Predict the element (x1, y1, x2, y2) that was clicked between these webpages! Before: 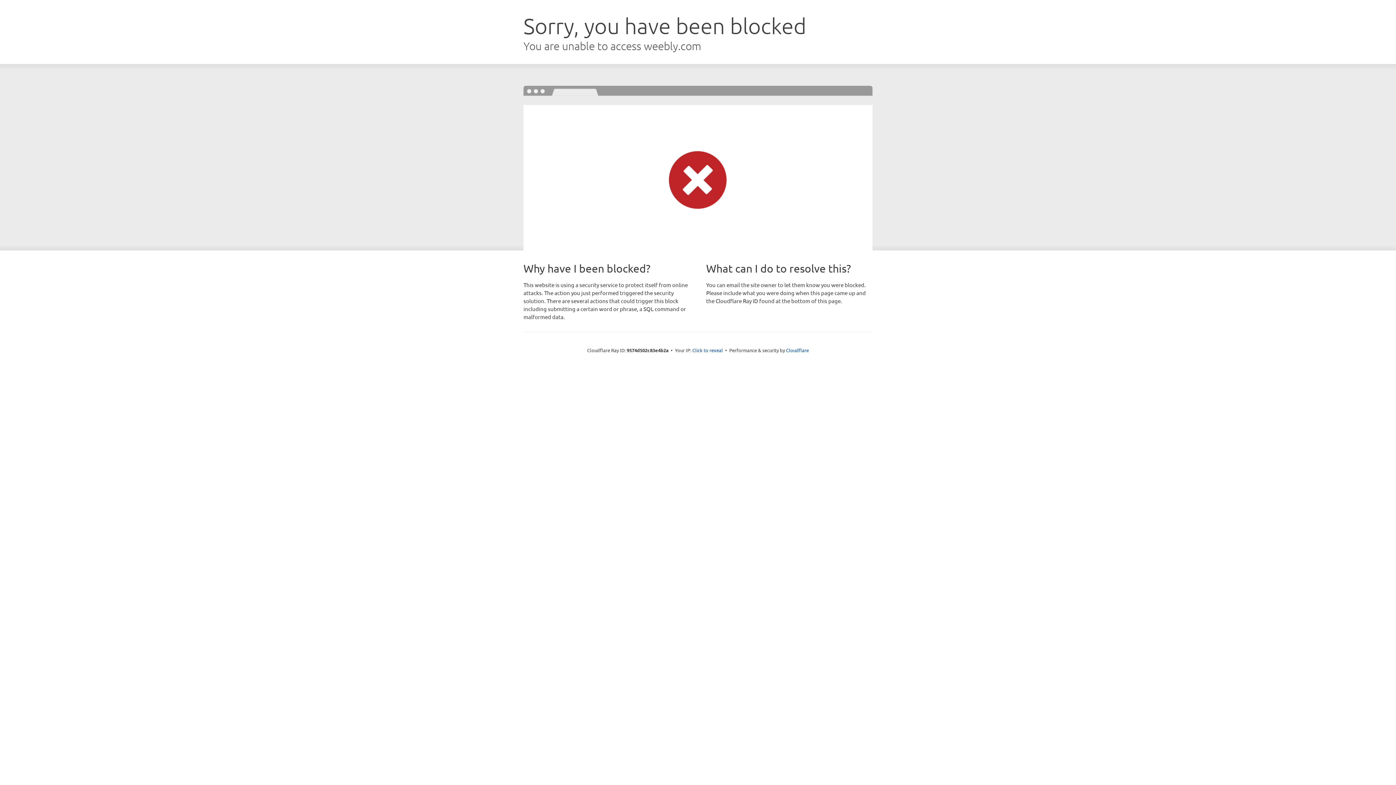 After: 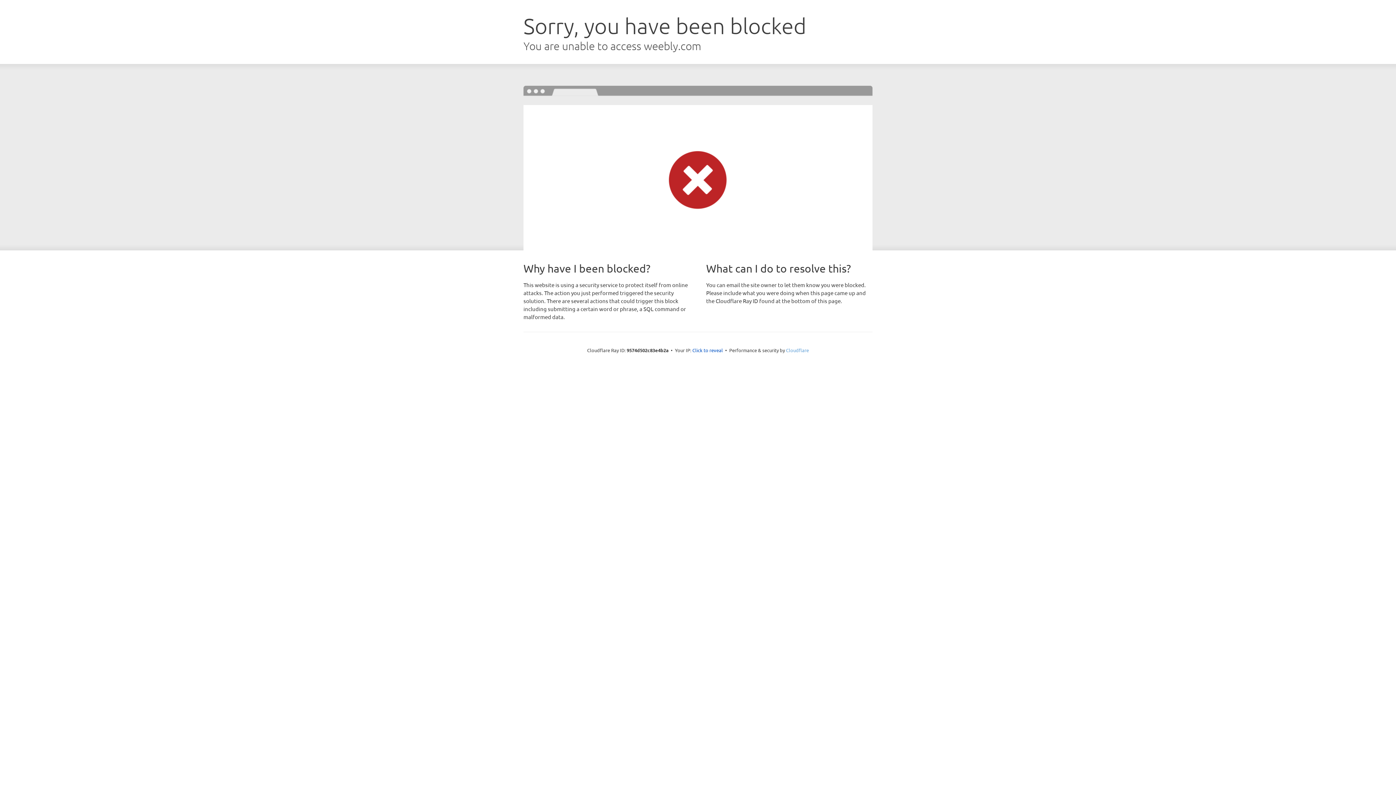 Action: label: Cloudflare bbox: (786, 347, 809, 353)